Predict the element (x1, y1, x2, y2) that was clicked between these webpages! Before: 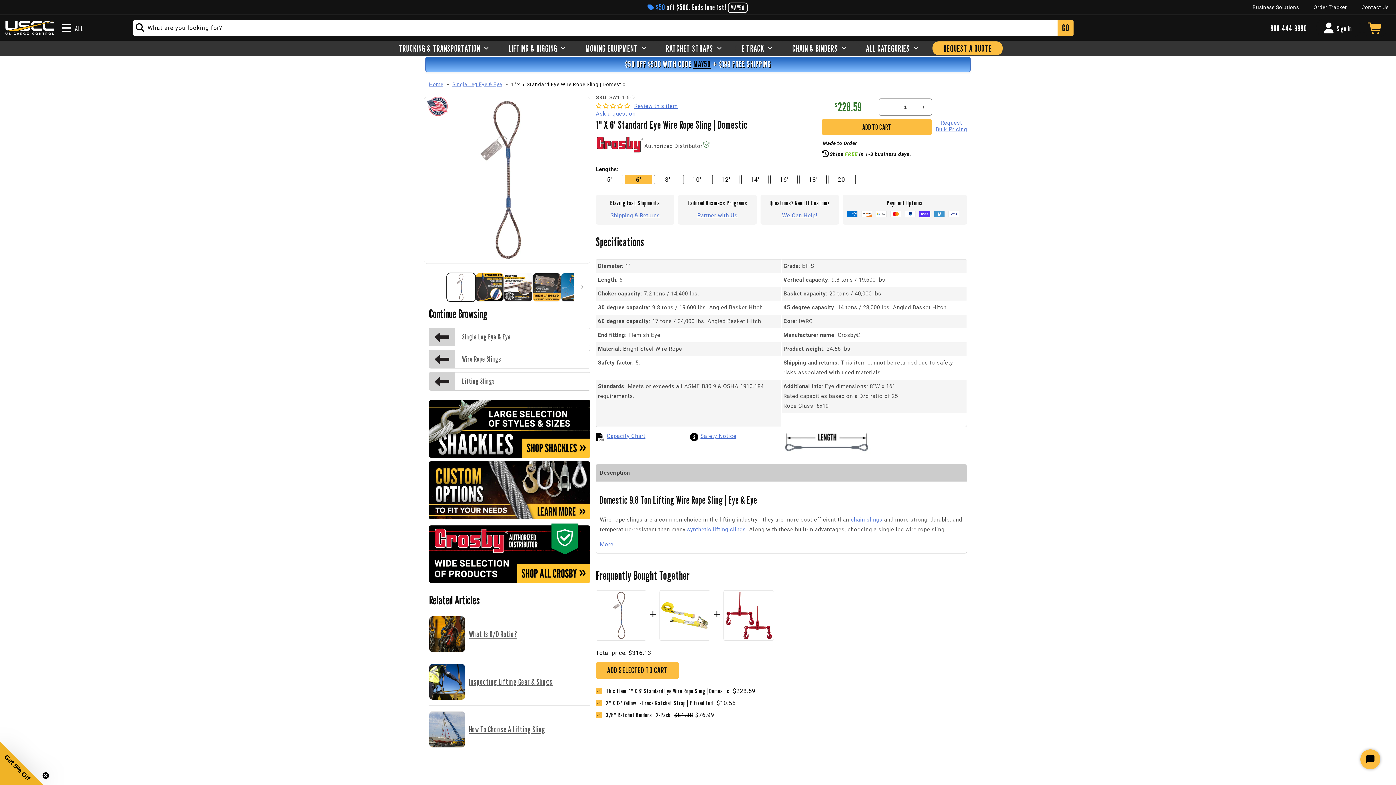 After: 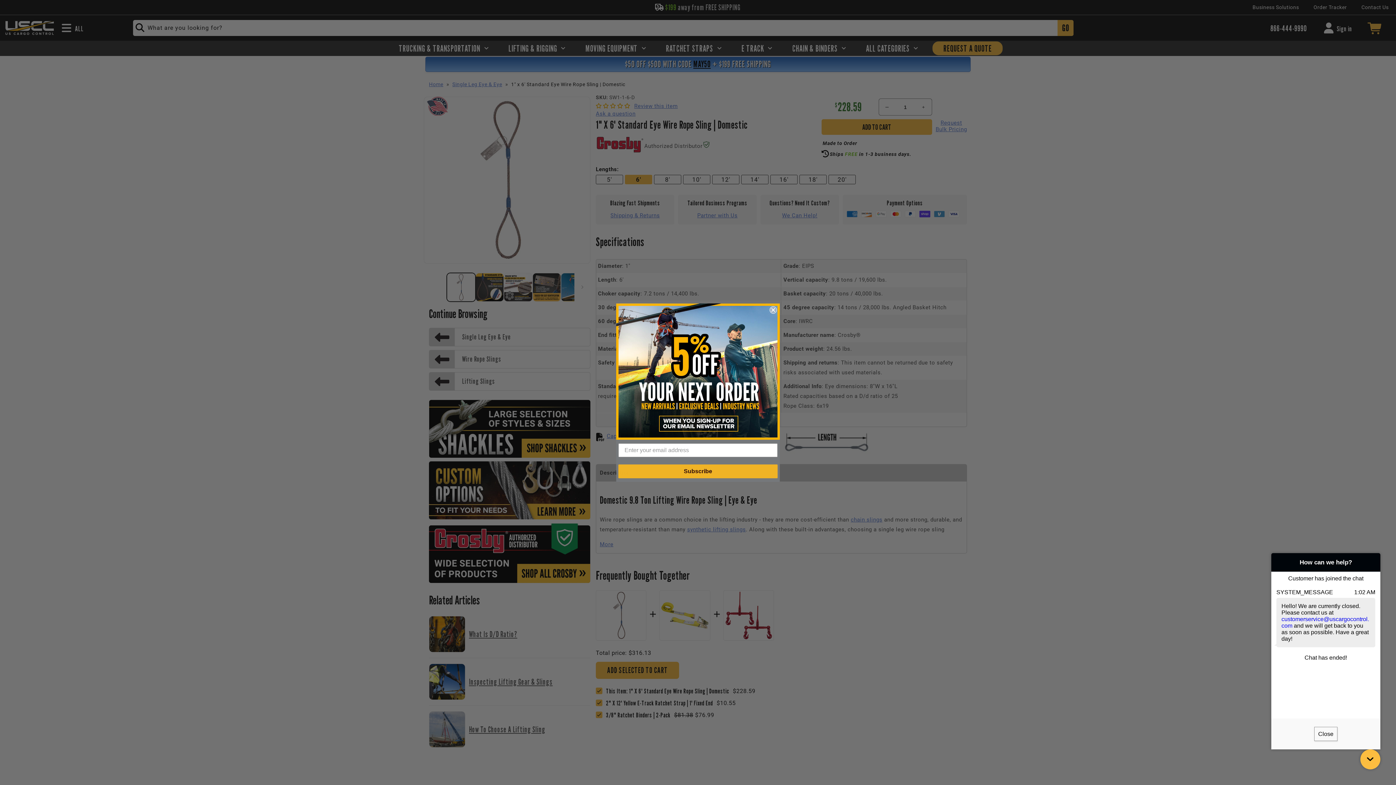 Action: label: Start Chat bbox: (1360, 749, 1380, 769)